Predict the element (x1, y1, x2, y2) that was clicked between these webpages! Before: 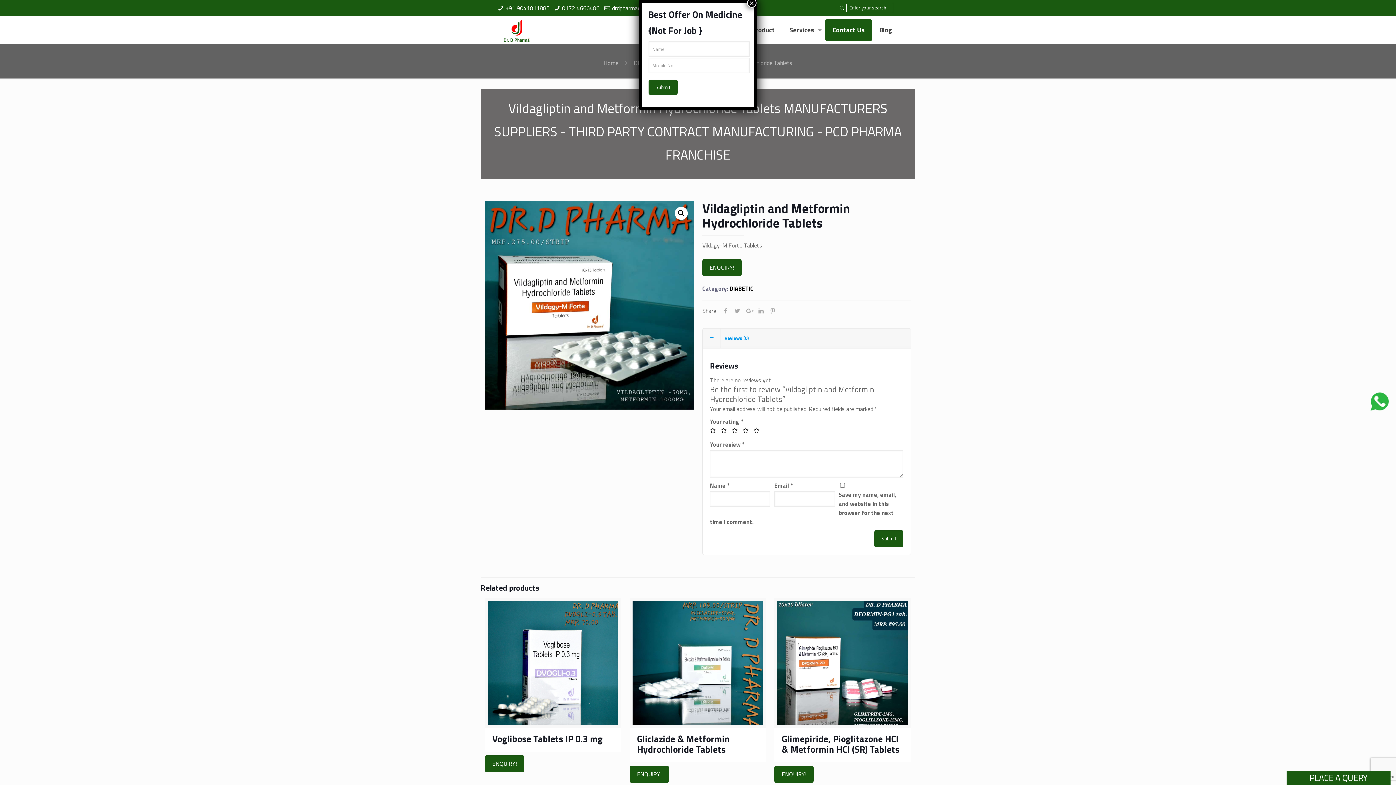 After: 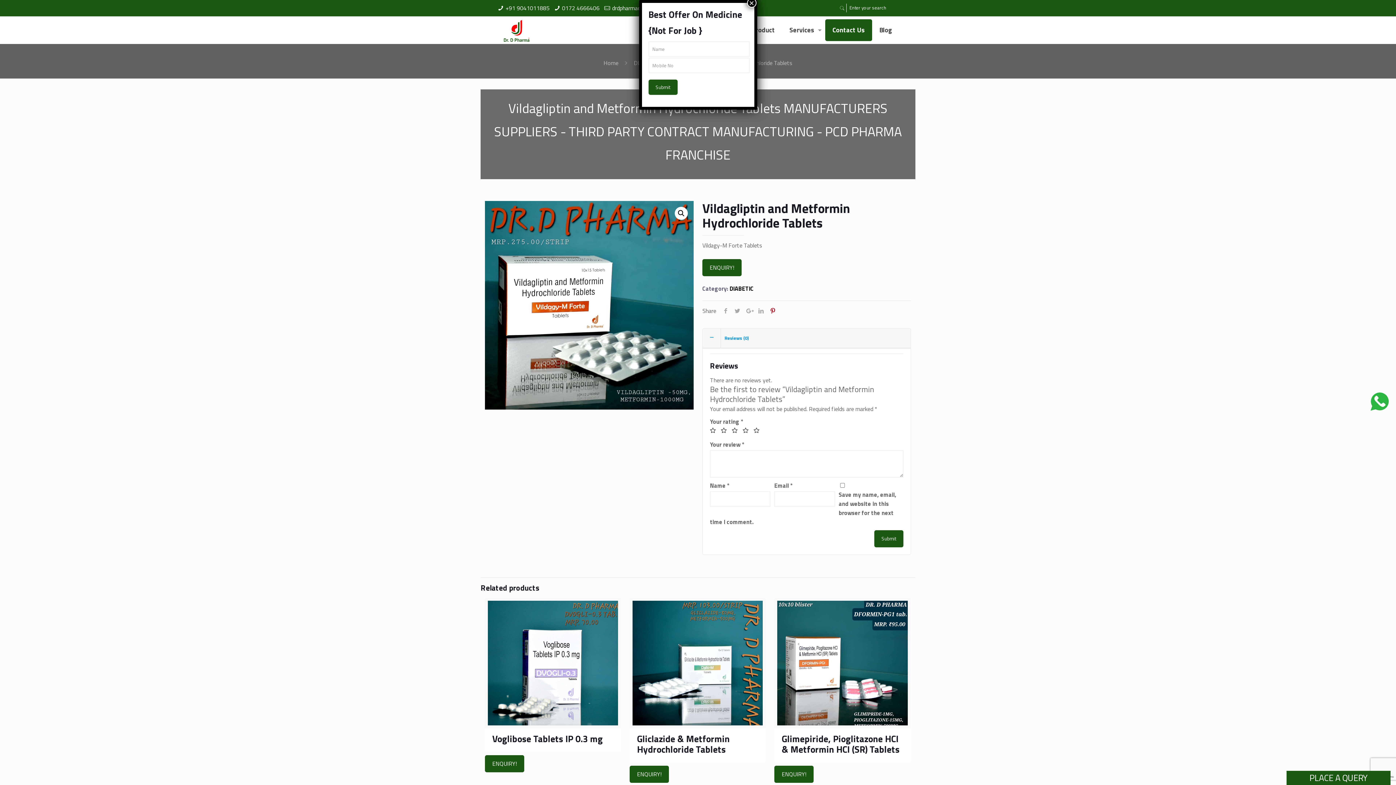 Action: bbox: (767, 306, 778, 315)